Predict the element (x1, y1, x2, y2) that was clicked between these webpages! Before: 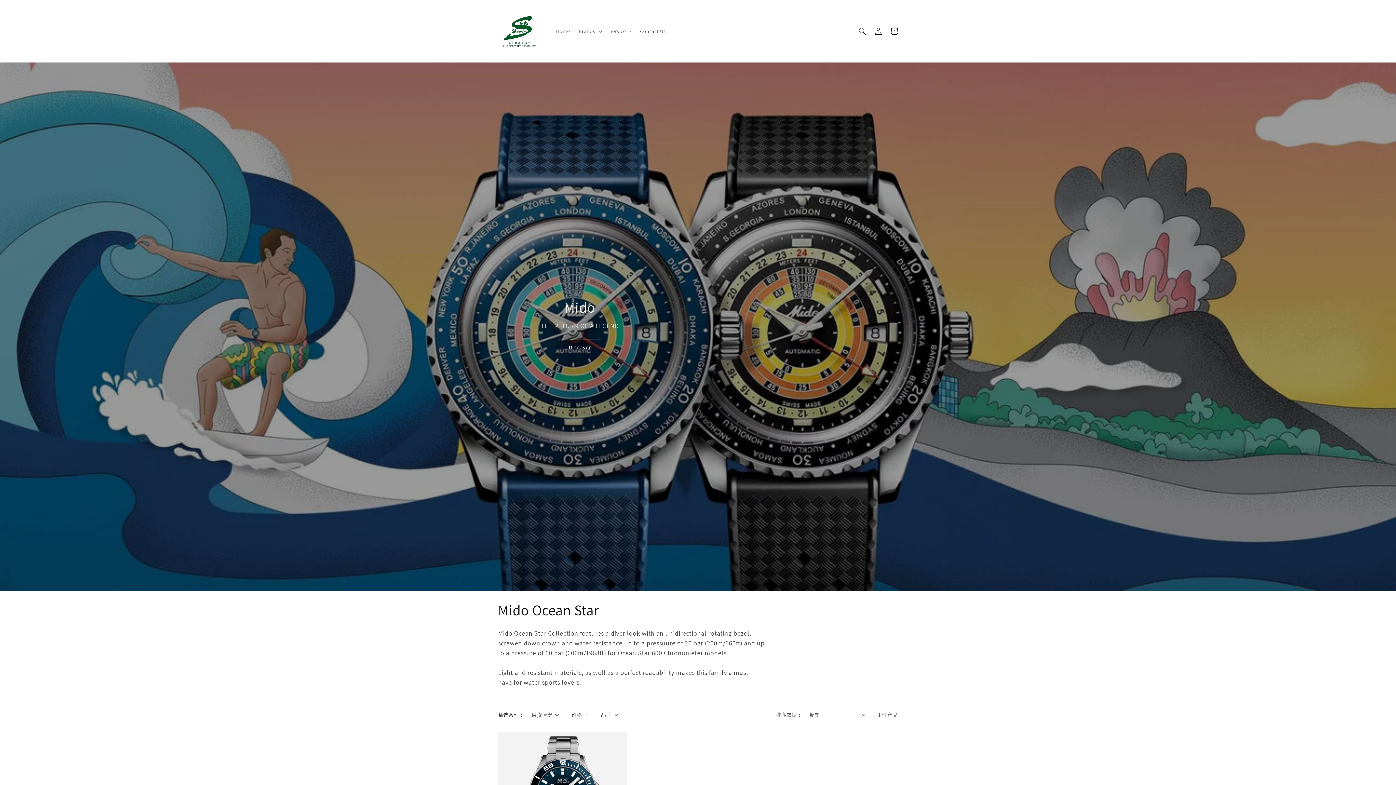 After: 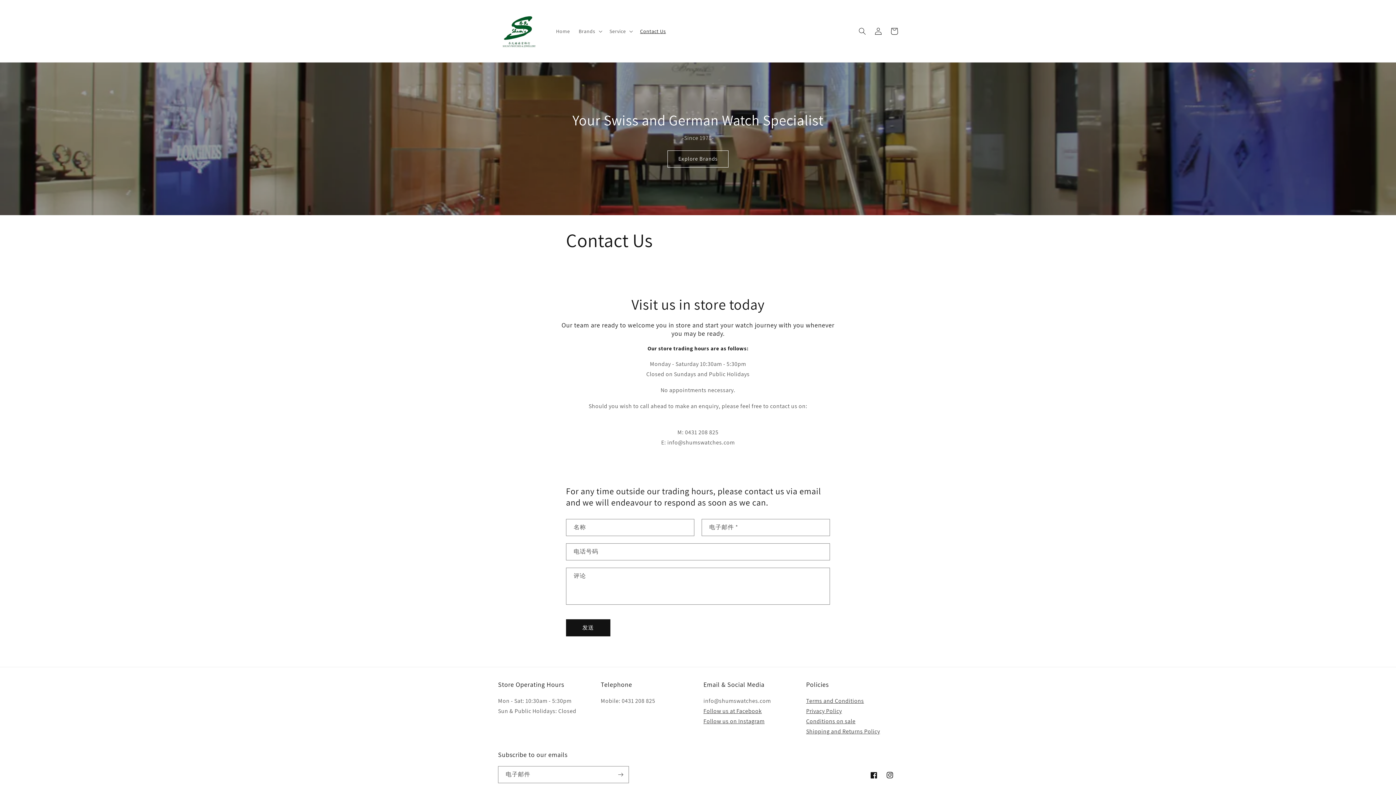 Action: bbox: (635, 23, 670, 38) label: Contact Us